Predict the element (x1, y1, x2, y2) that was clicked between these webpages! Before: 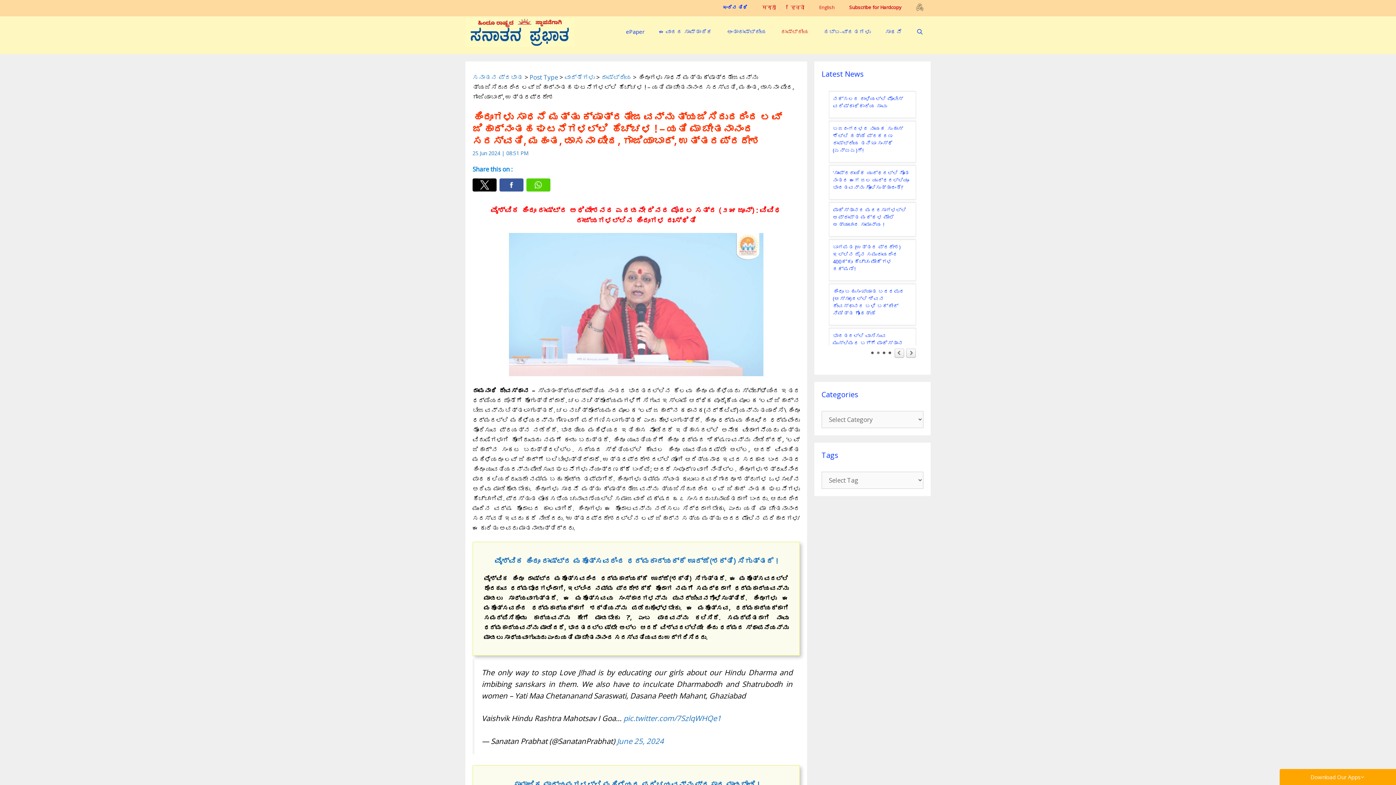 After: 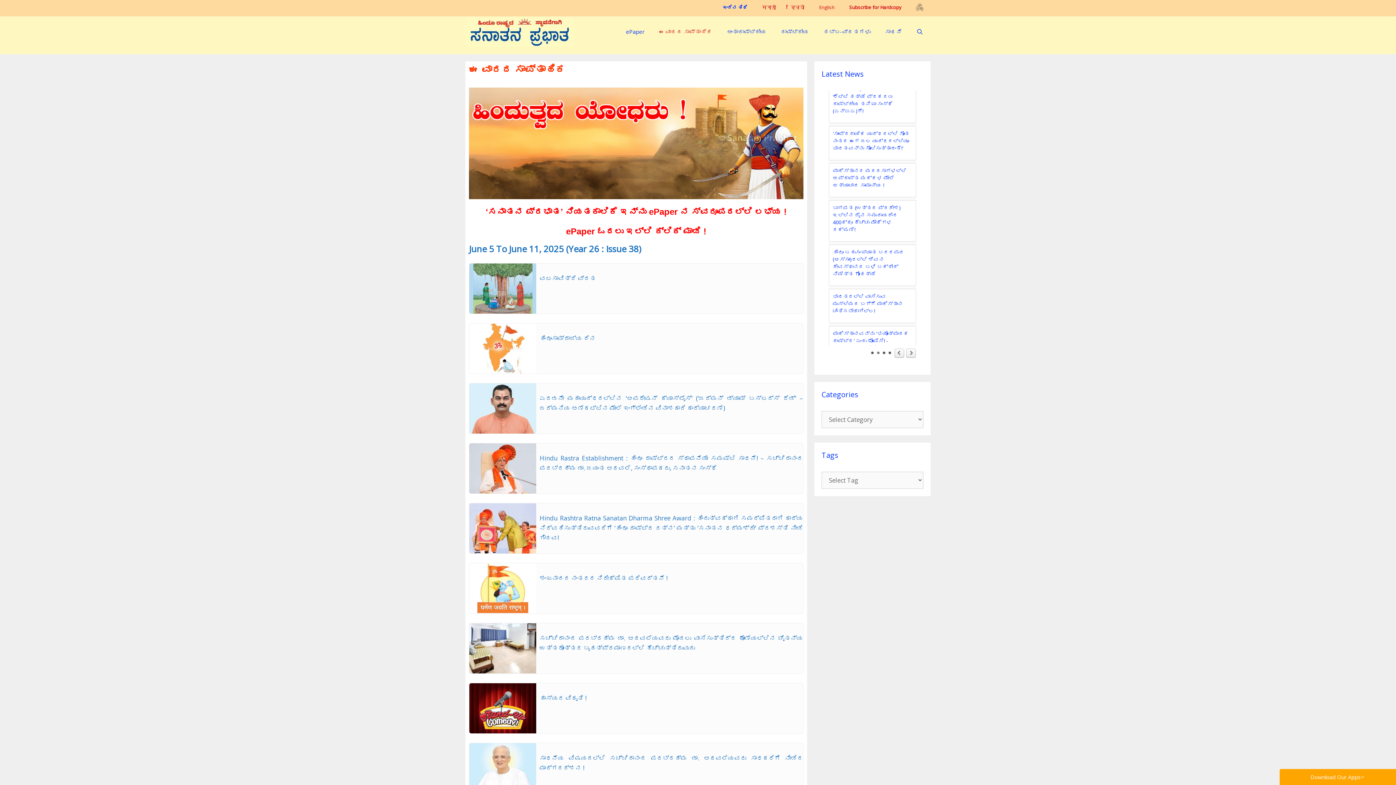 Action: bbox: (651, 21, 719, 41) label: ಈ ವಾರದ ಸಾಪ್ತಾಹಿಕ